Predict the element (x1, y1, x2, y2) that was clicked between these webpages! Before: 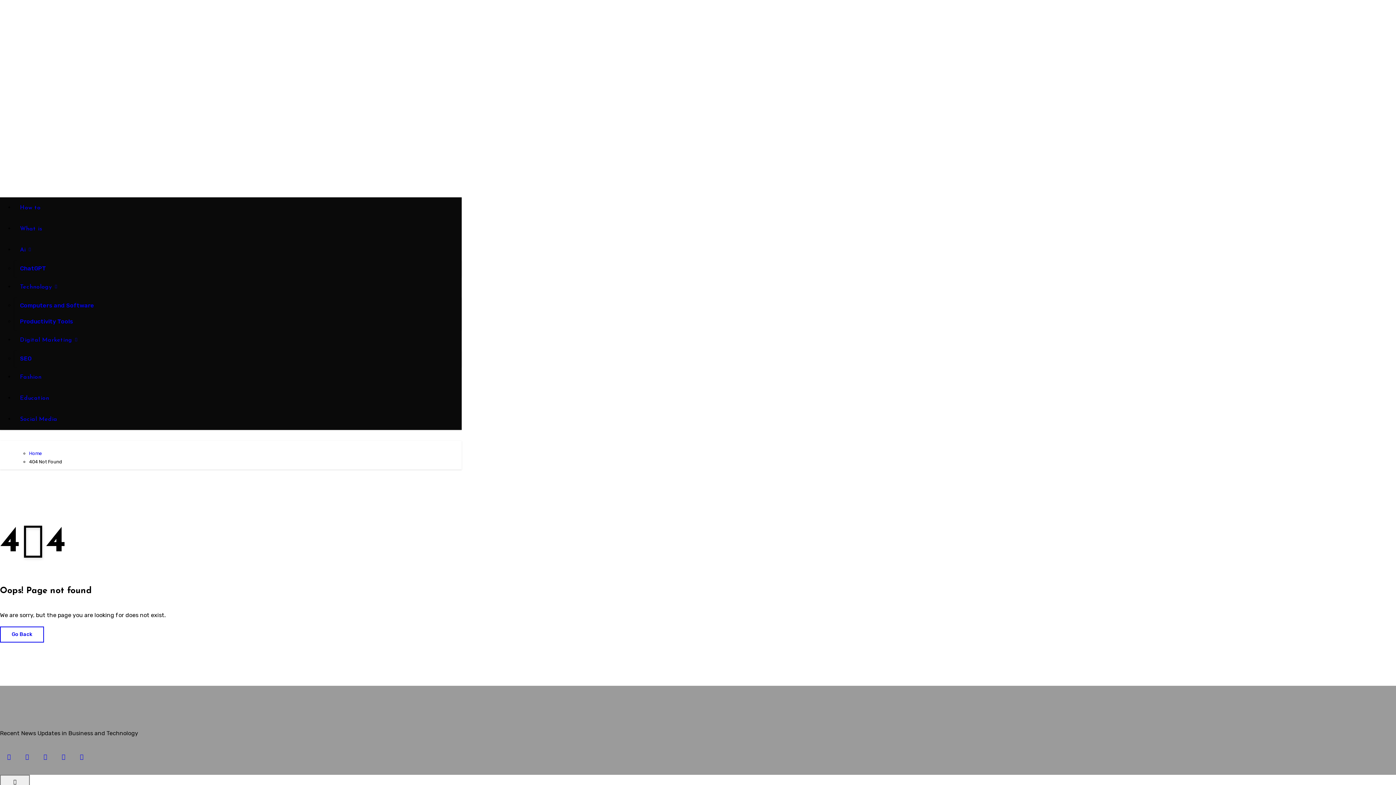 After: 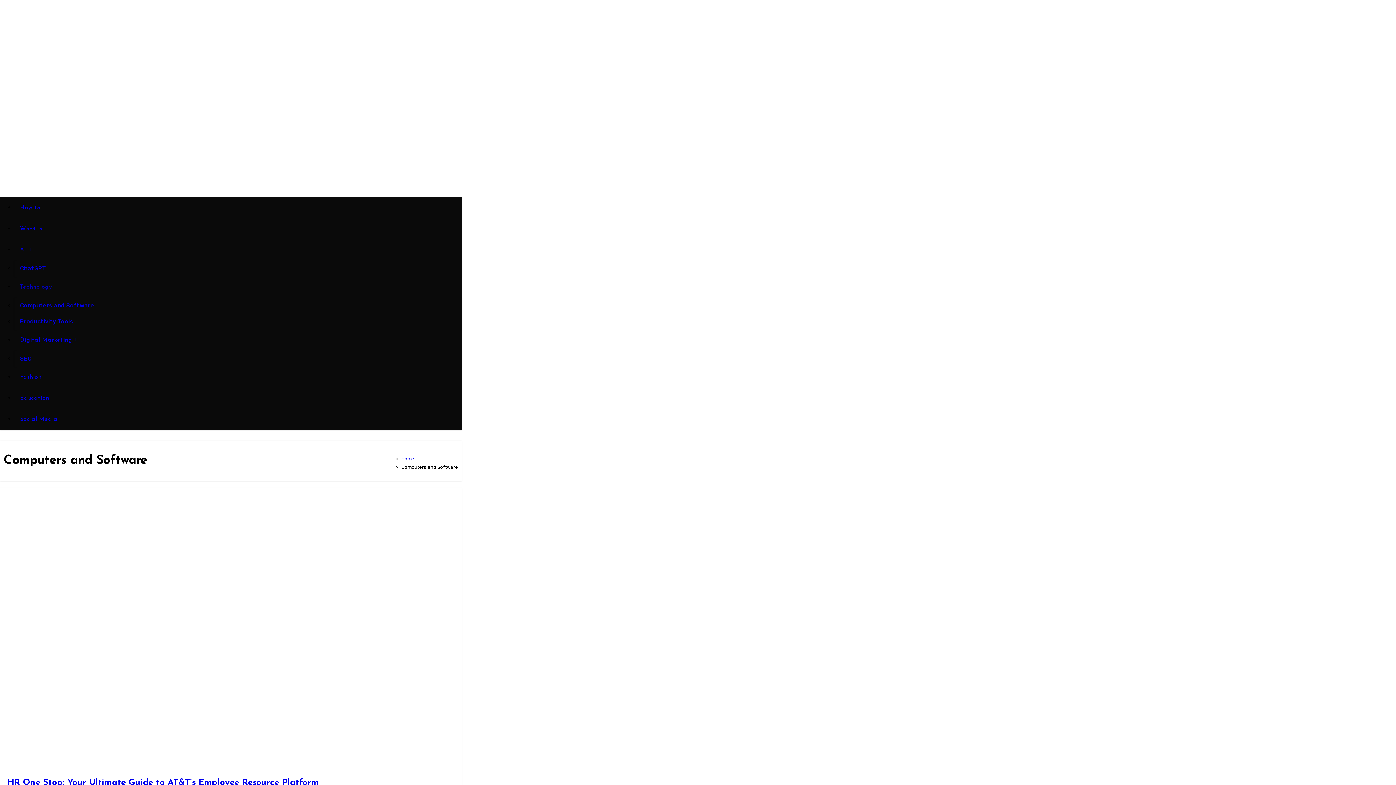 Action: label: Computers and Software bbox: (14, 297, 461, 313)